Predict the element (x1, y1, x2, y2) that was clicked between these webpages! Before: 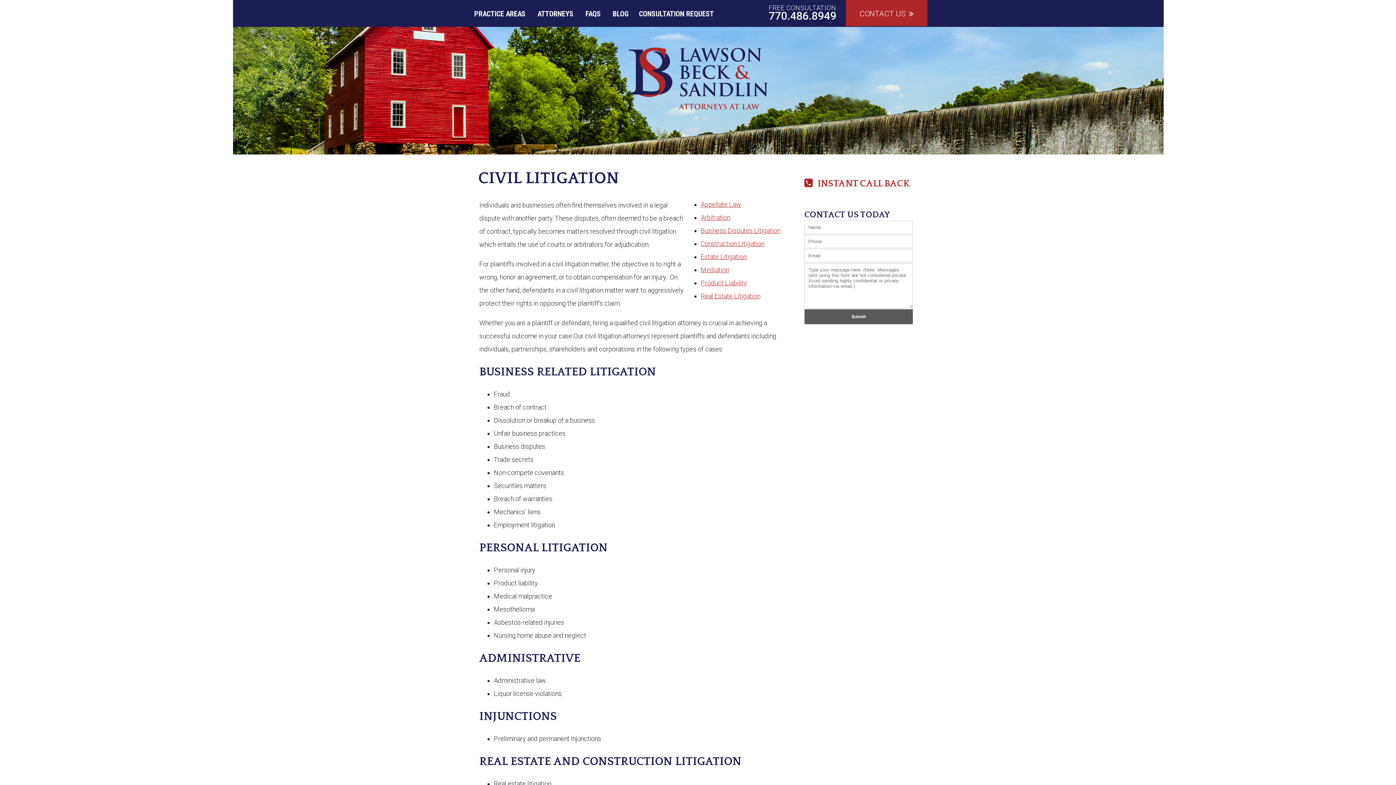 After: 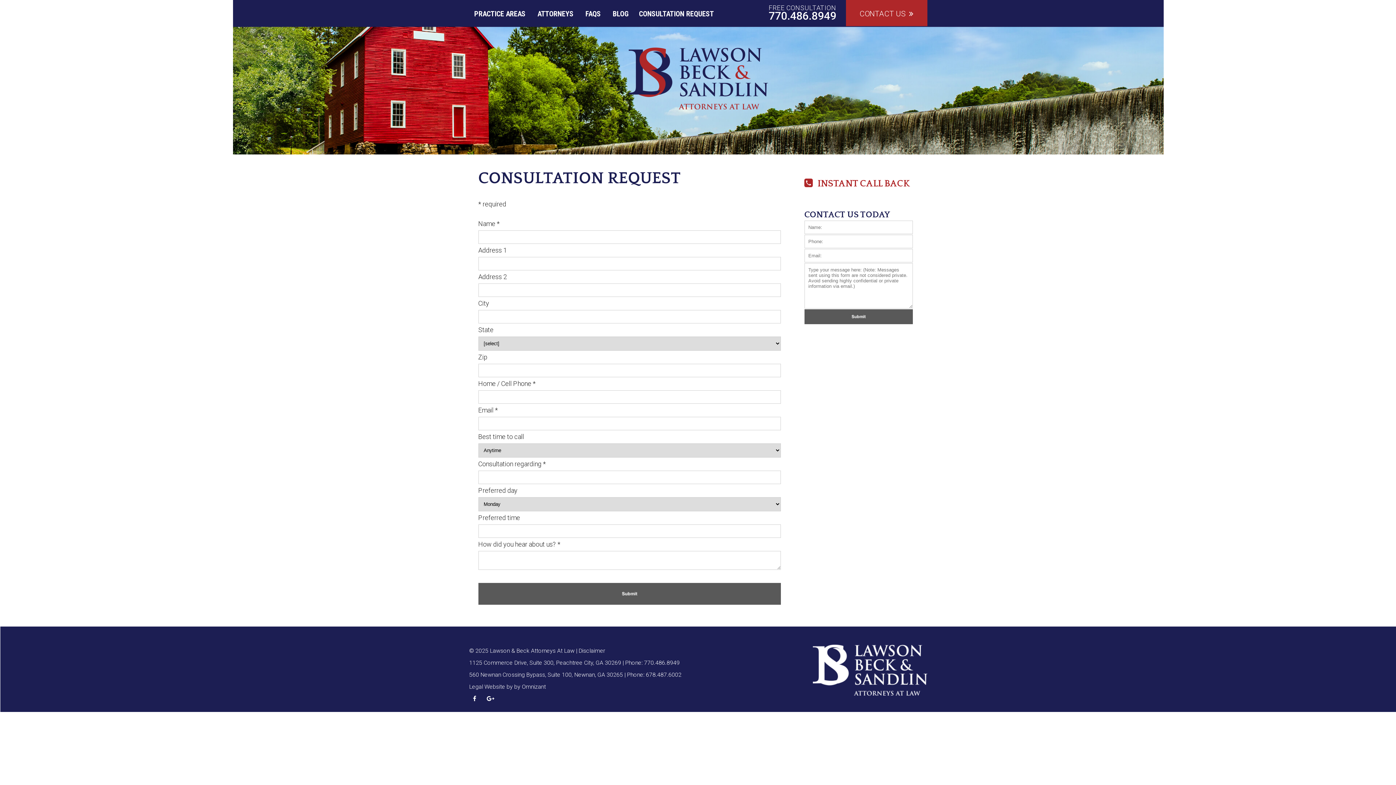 Action: bbox: (634, 0, 719, 26) label: CONSULTATION REQUEST